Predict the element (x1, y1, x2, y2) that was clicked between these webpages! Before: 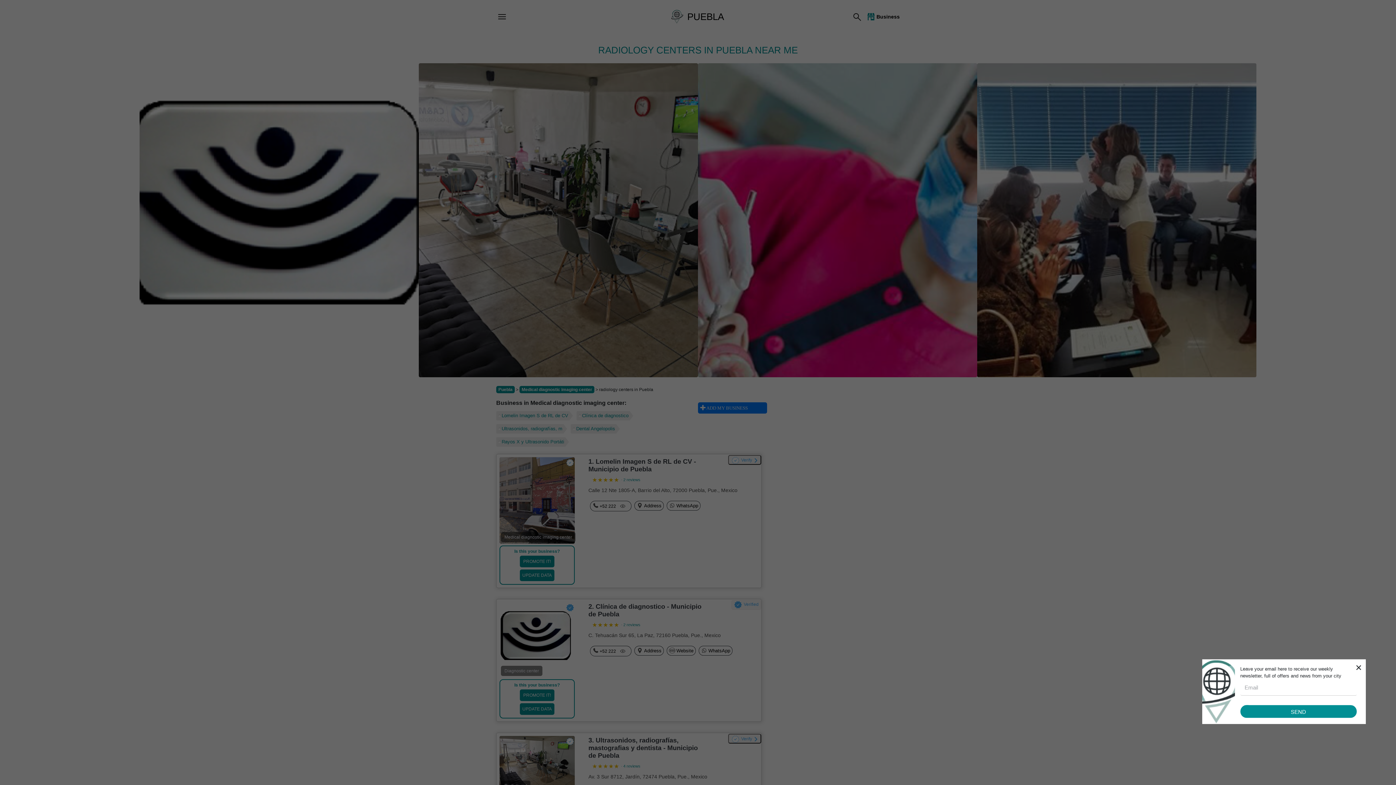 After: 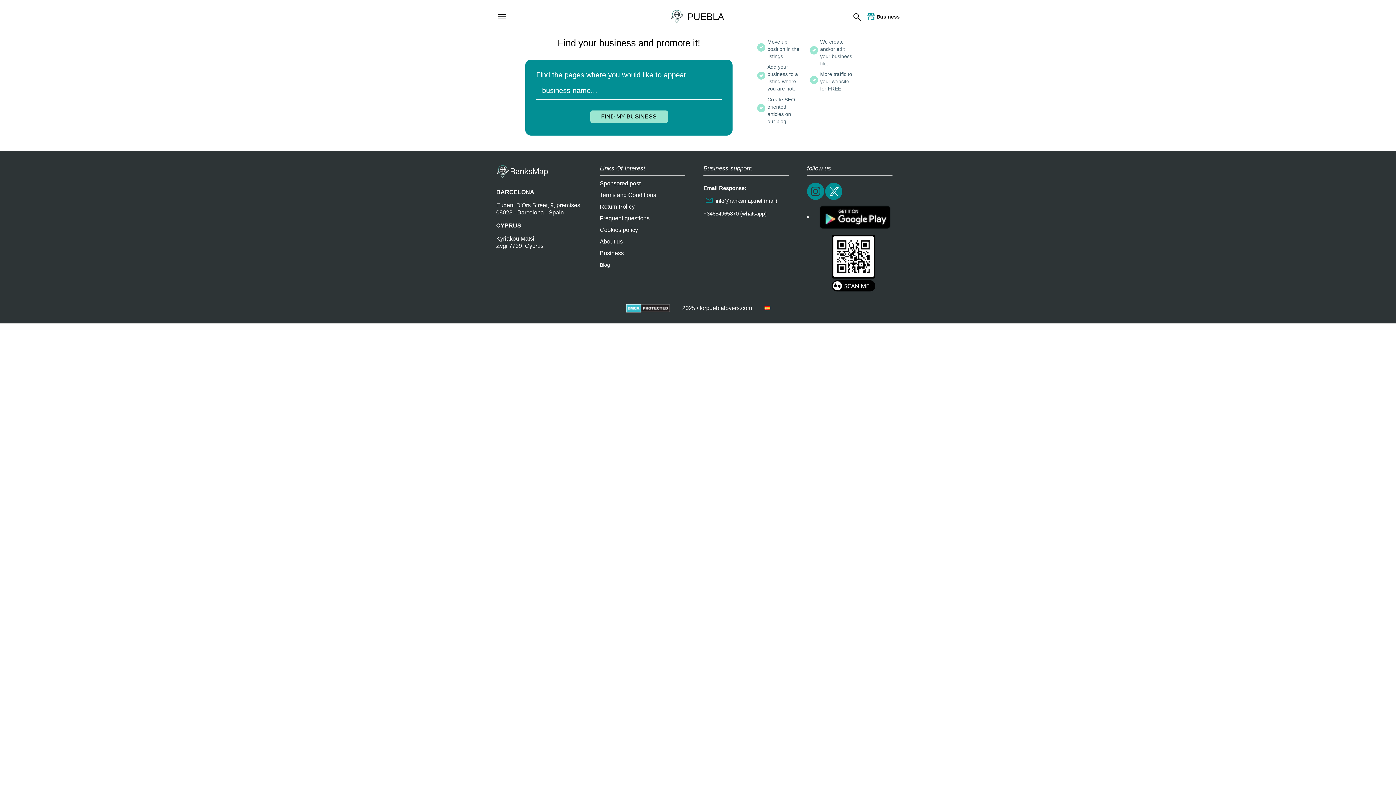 Action: bbox: (865, 12, 900, 20) label: Business